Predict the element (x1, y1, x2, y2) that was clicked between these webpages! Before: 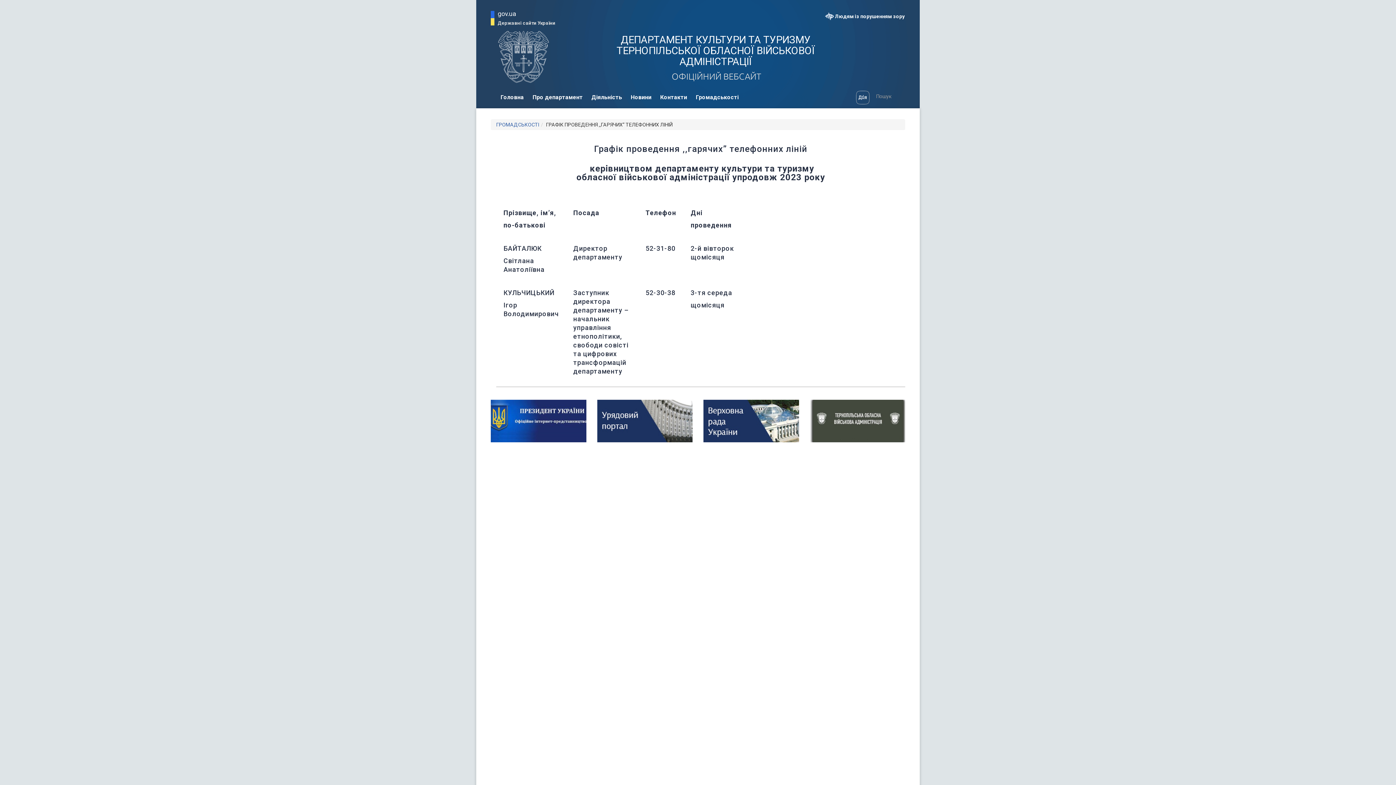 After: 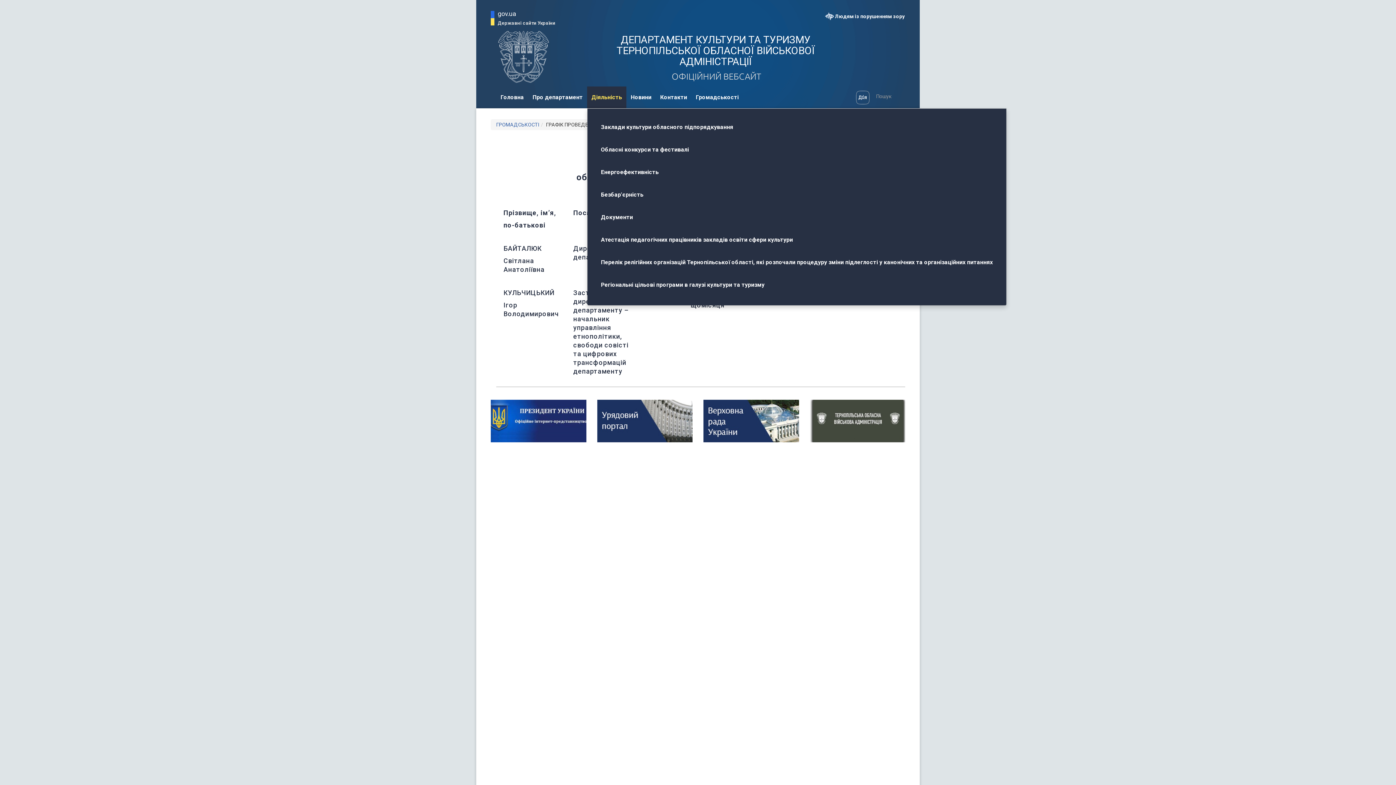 Action: bbox: (587, 86, 626, 108) label: Діяльність